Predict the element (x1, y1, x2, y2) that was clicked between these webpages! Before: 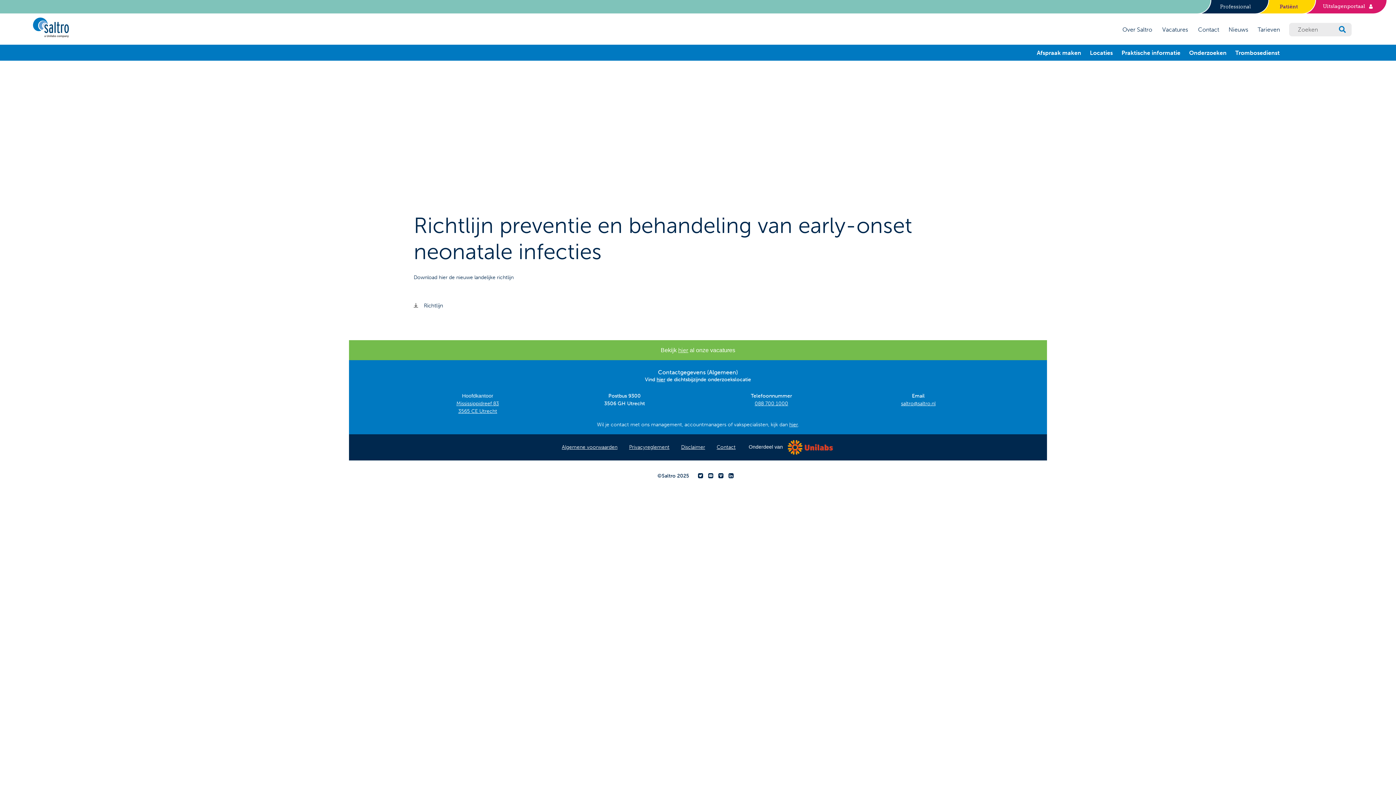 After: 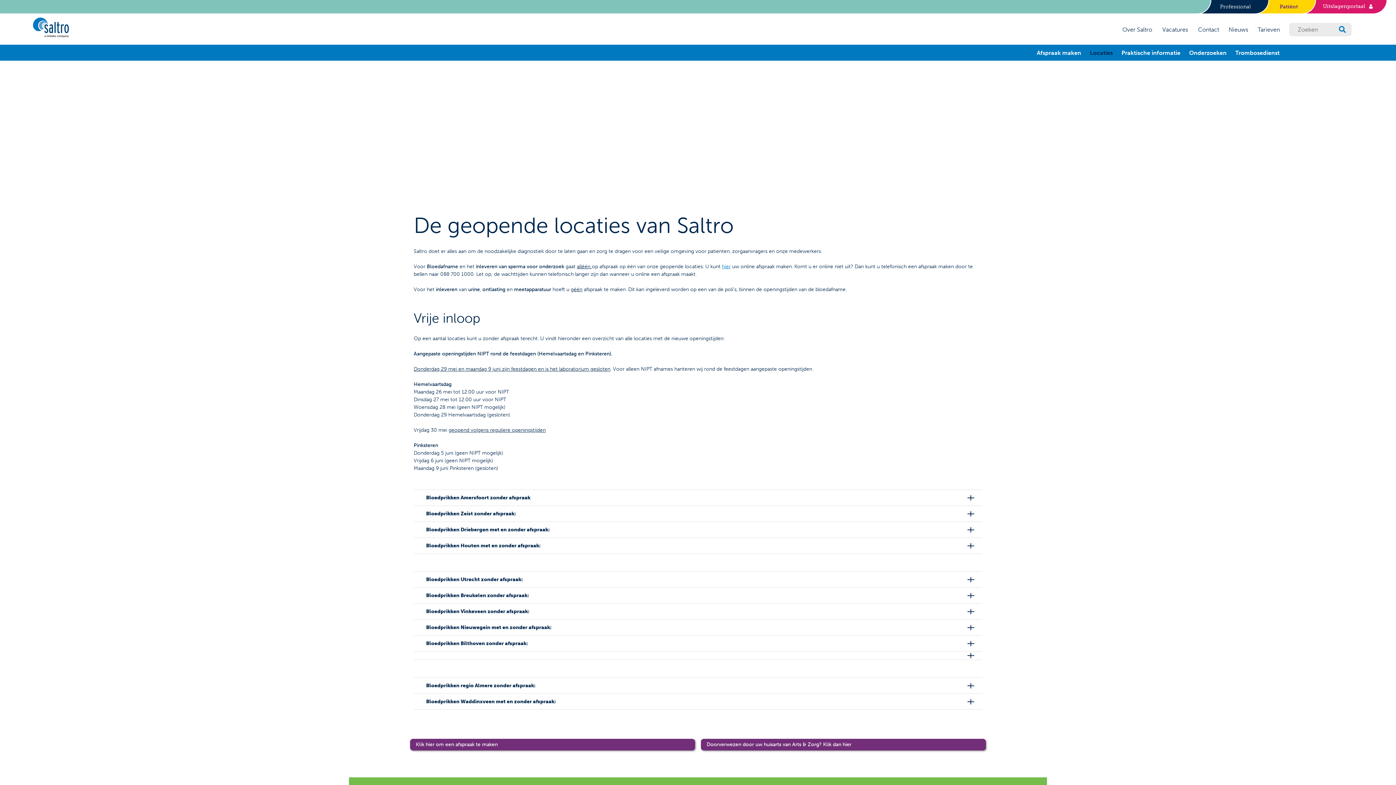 Action: bbox: (1090, 48, 1113, 57) label: Locaties